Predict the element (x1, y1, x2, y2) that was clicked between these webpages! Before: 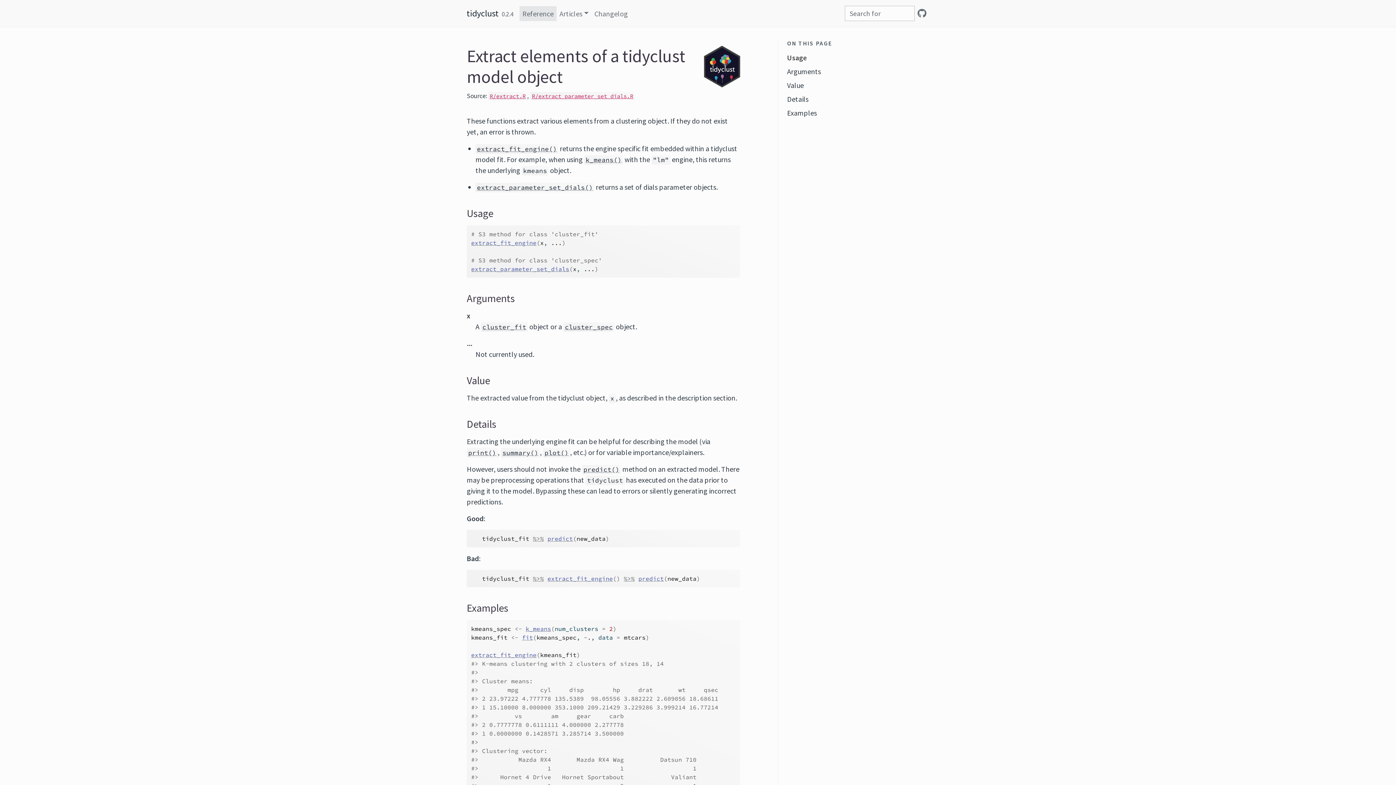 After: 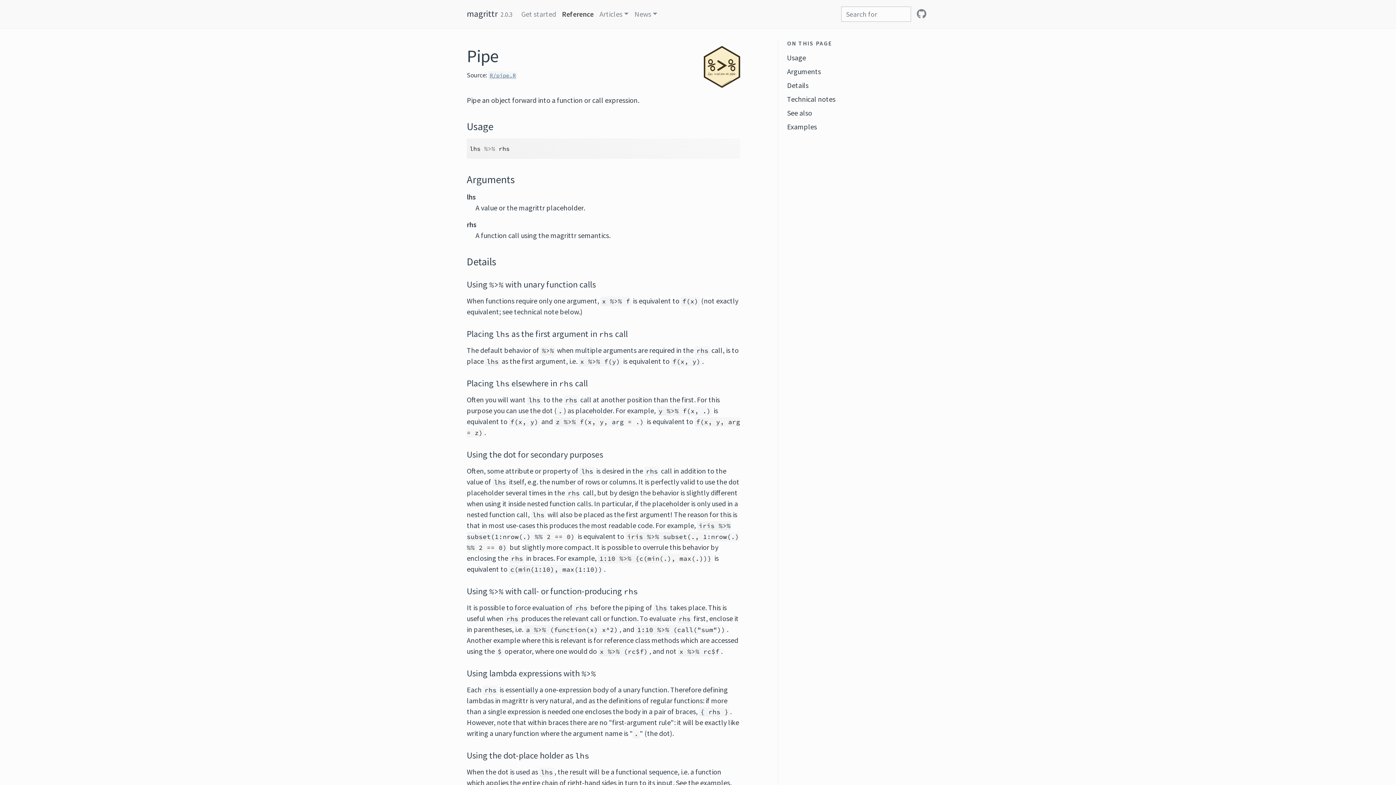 Action: bbox: (533, 535, 544, 542) label: %>%